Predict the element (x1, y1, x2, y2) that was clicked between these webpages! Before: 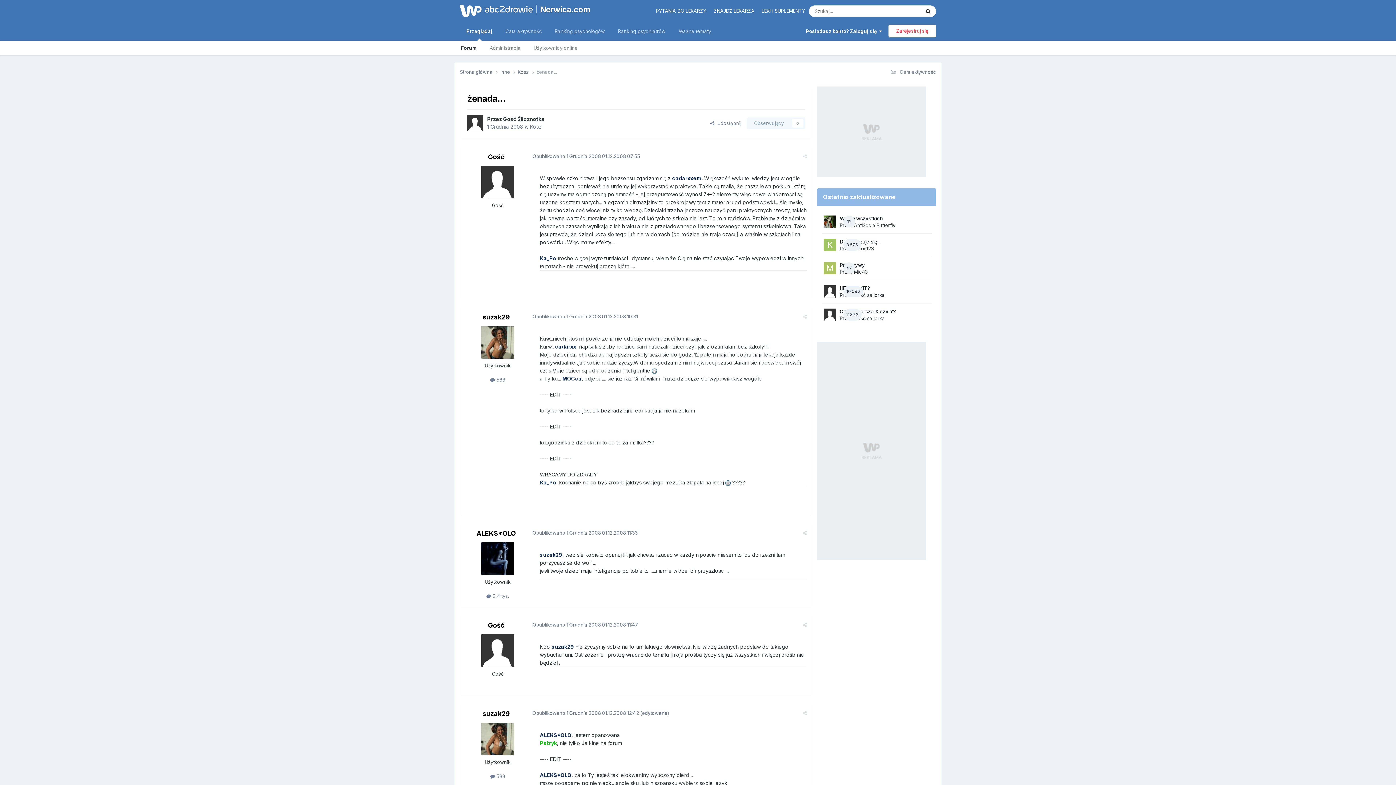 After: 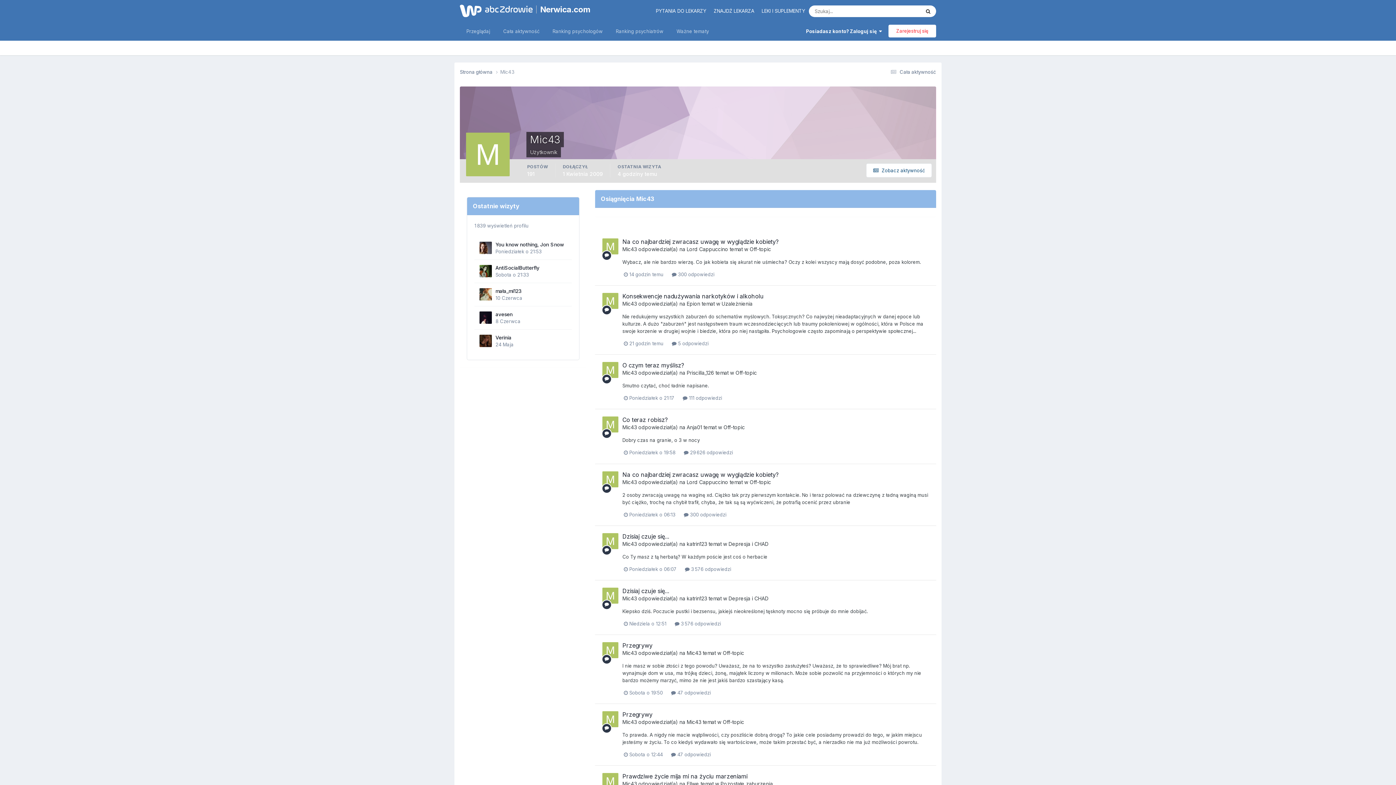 Action: bbox: (824, 262, 836, 274)